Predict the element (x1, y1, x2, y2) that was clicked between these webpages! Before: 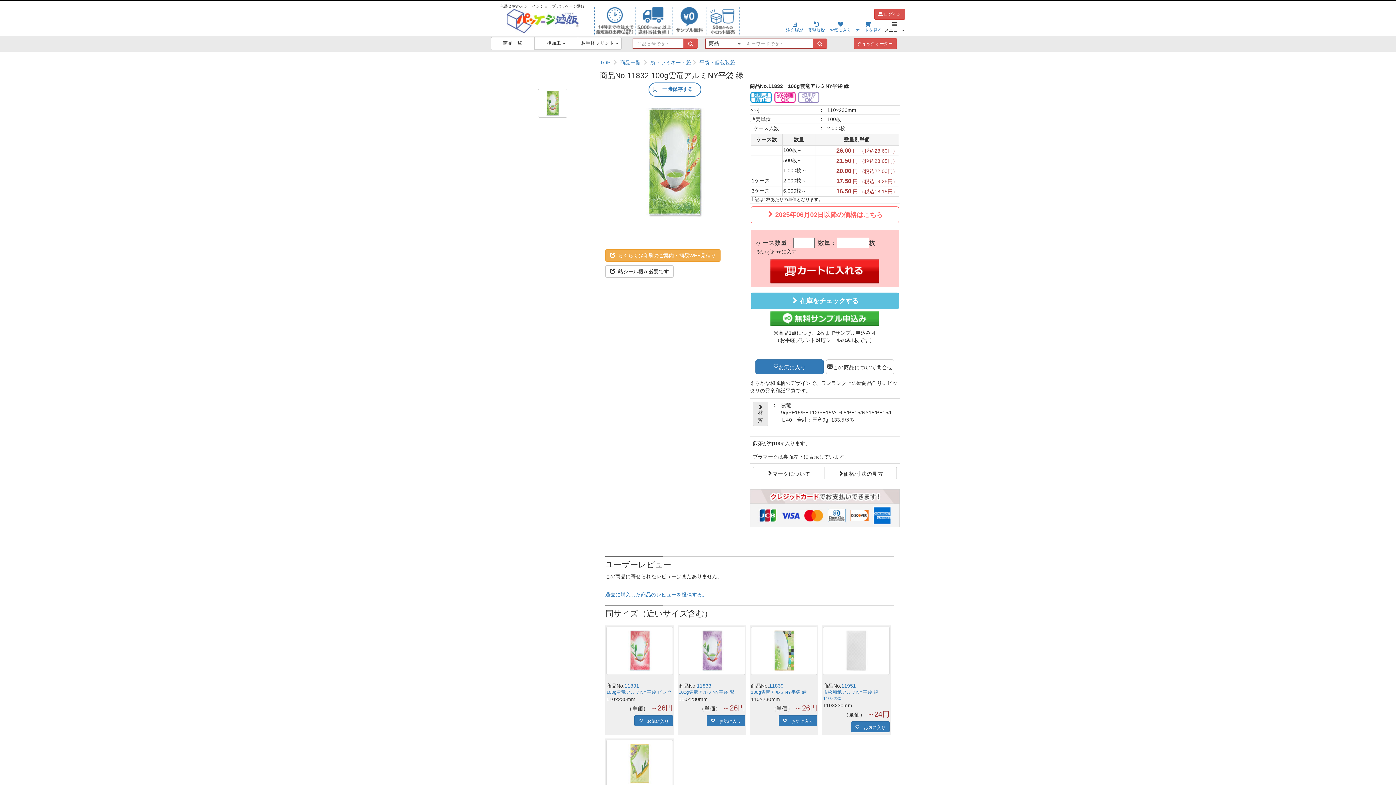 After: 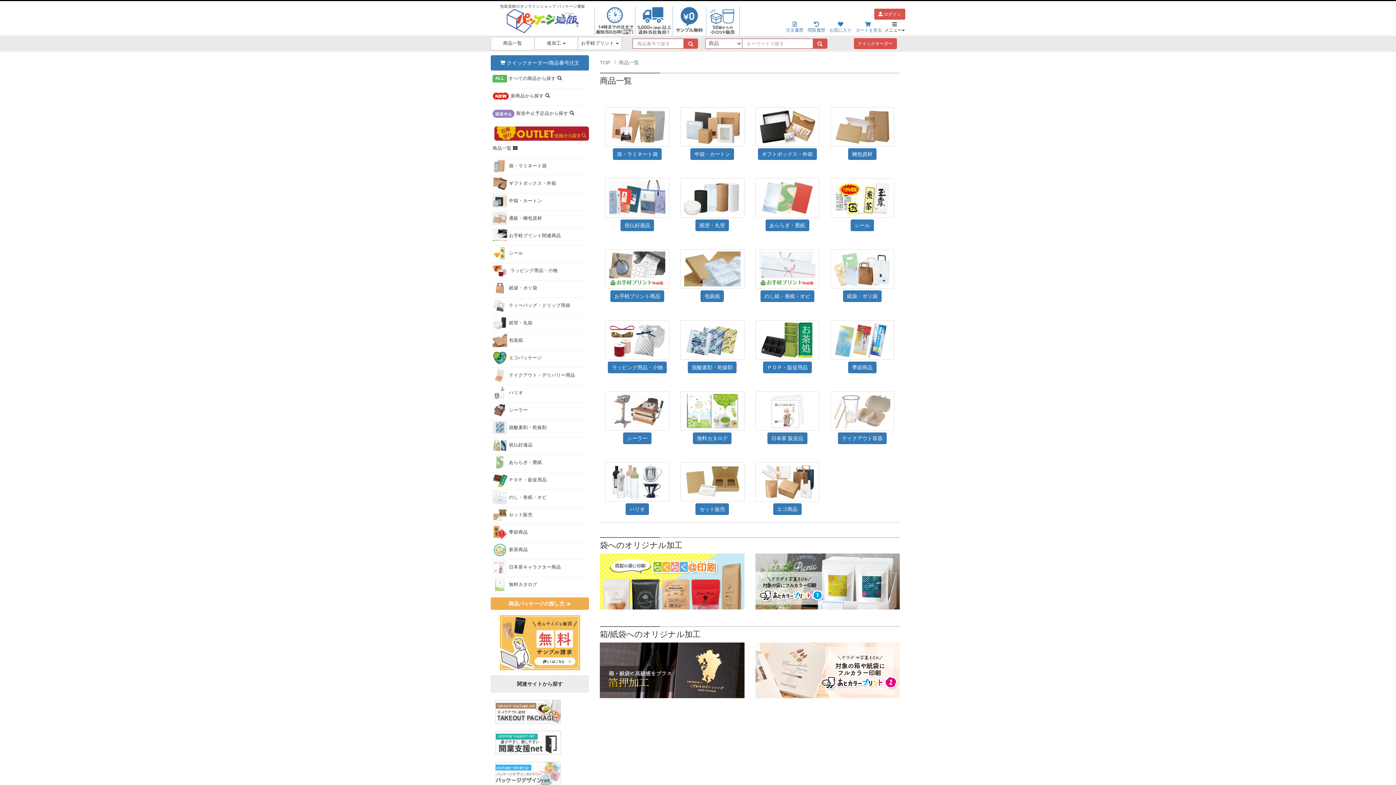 Action: bbox: (620, 59, 640, 65) label: 商品一覧